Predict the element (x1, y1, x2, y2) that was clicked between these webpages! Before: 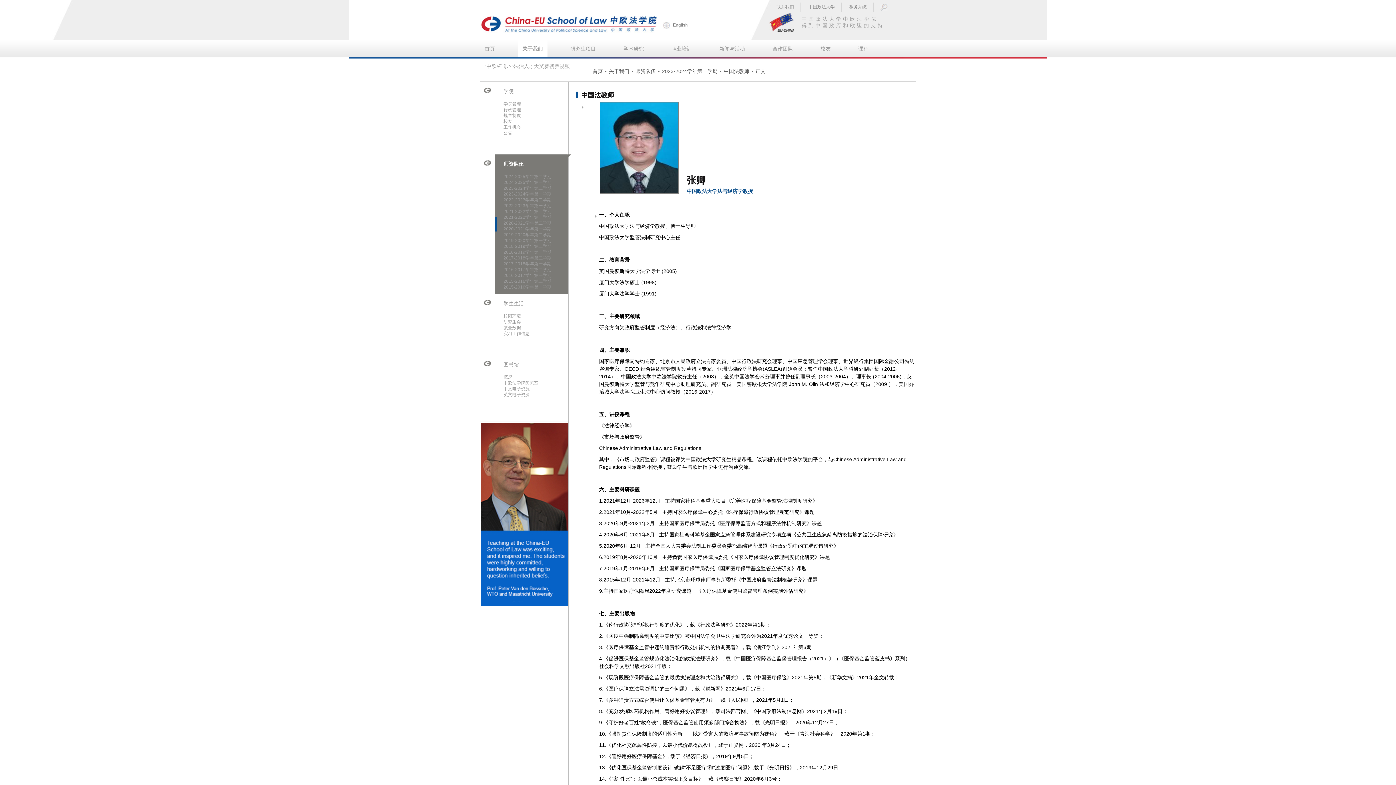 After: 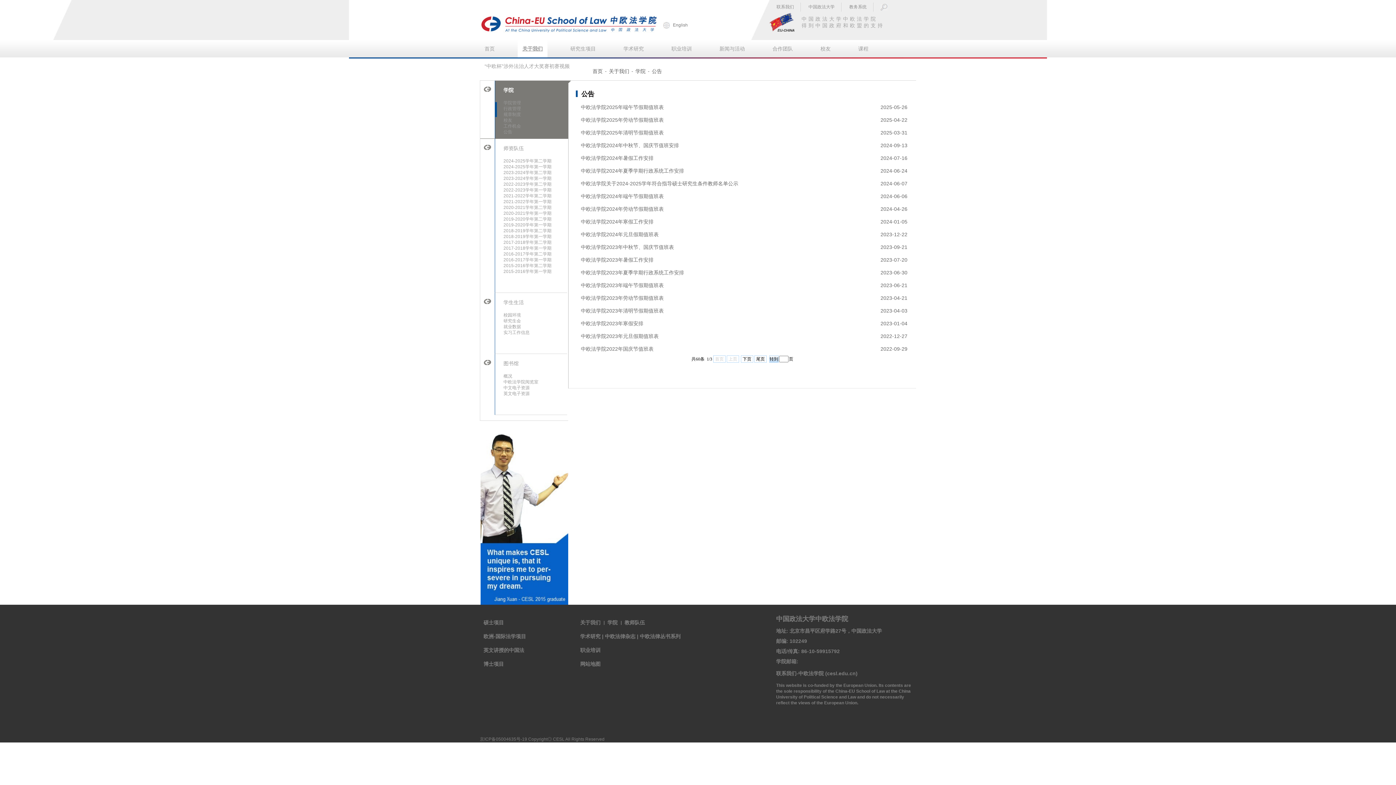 Action: bbox: (503, 130, 567, 136) label: 公告